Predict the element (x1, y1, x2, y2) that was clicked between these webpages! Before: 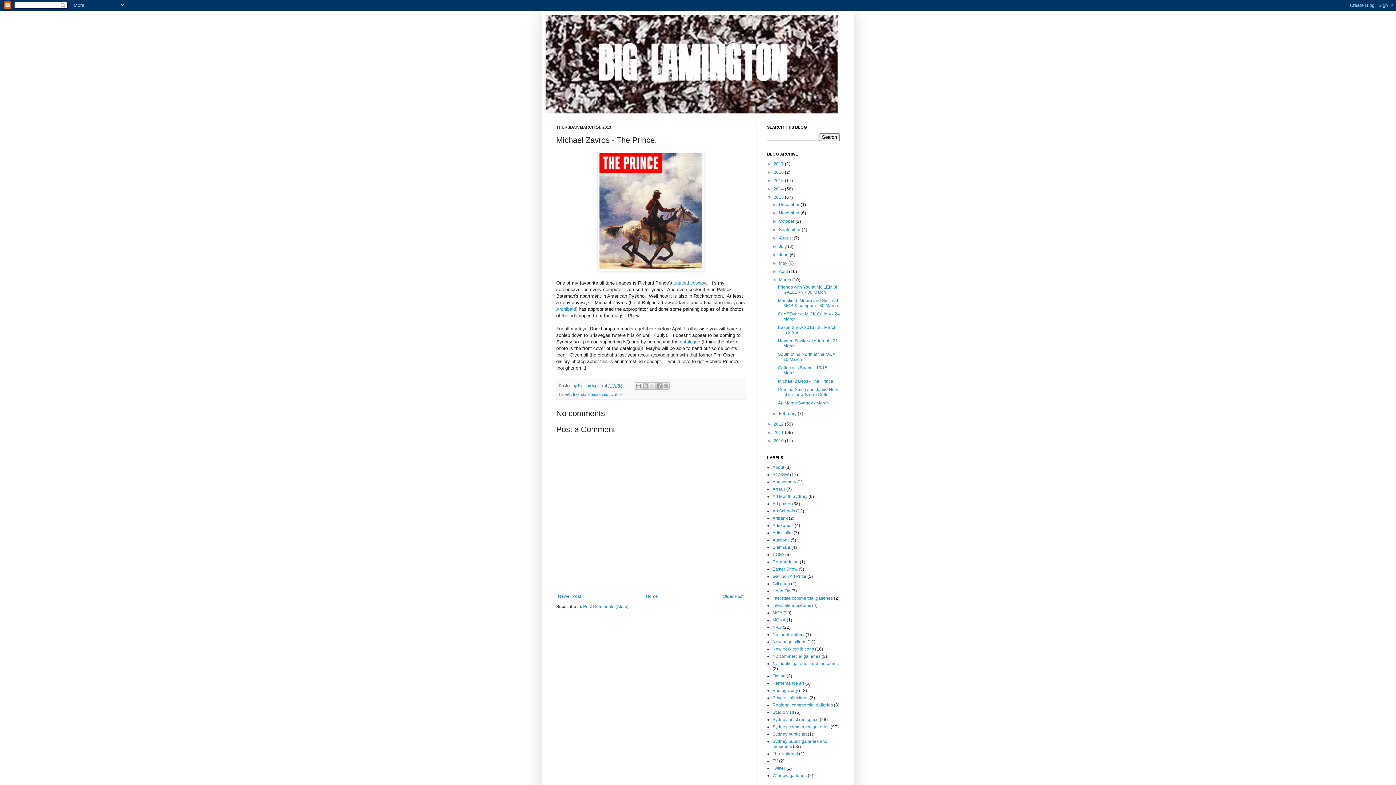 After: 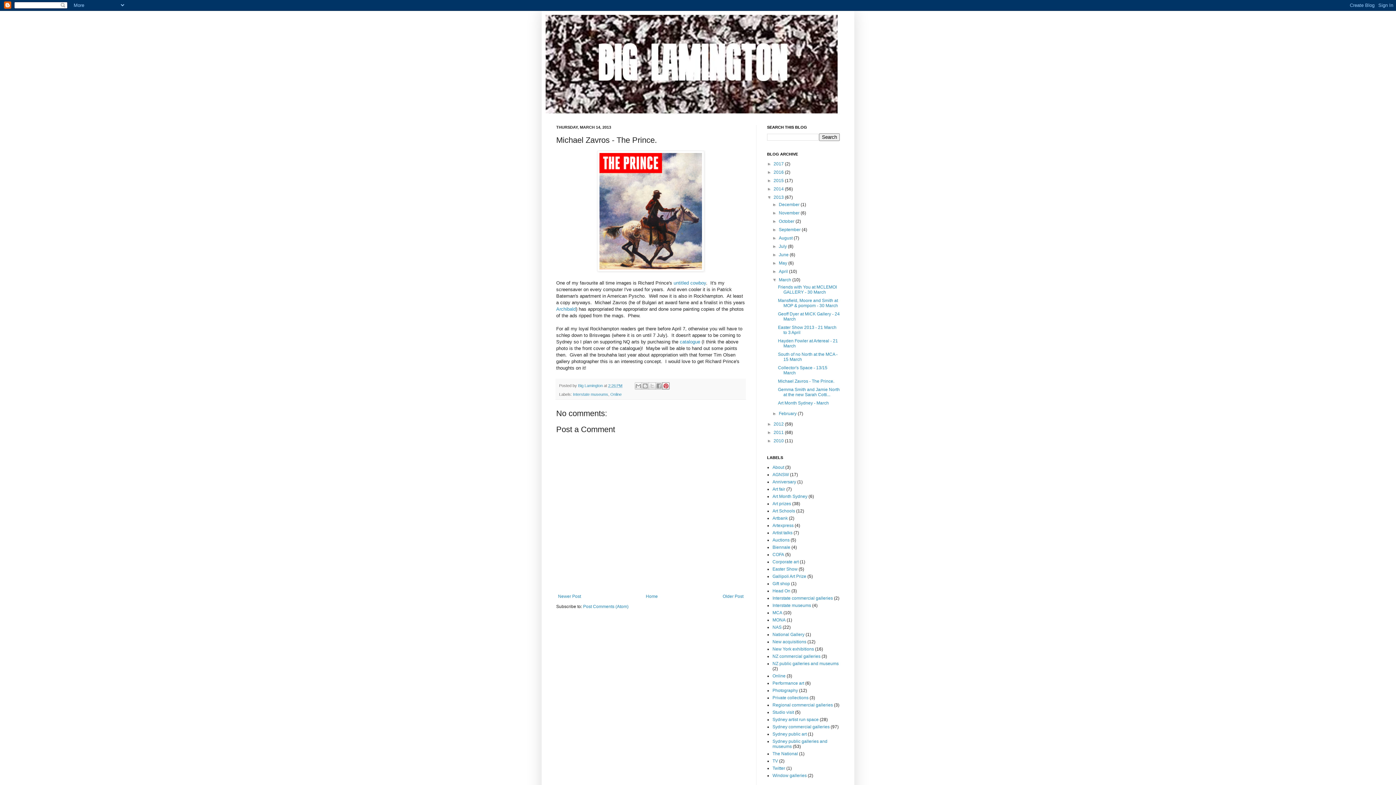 Action: bbox: (662, 382, 669, 389) label: Share to Pinterest